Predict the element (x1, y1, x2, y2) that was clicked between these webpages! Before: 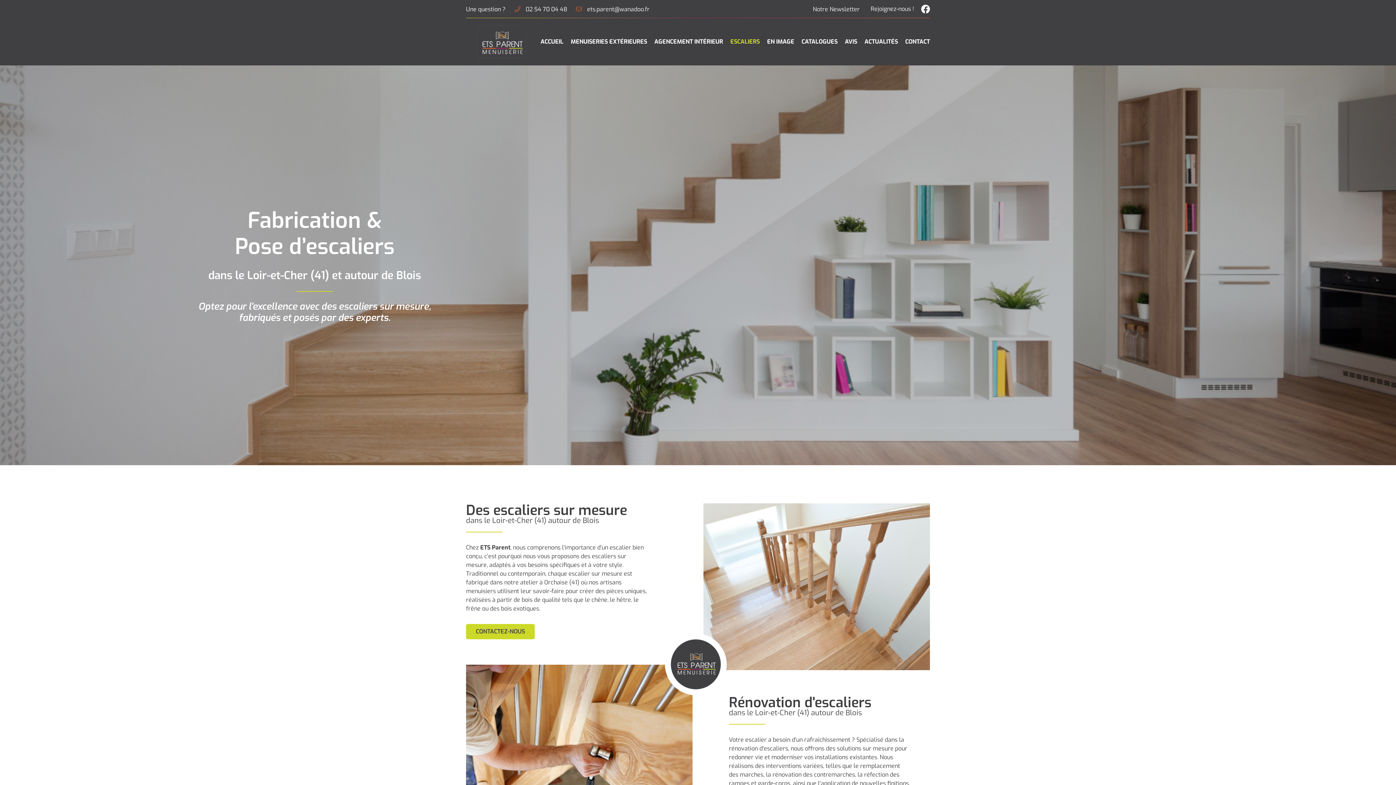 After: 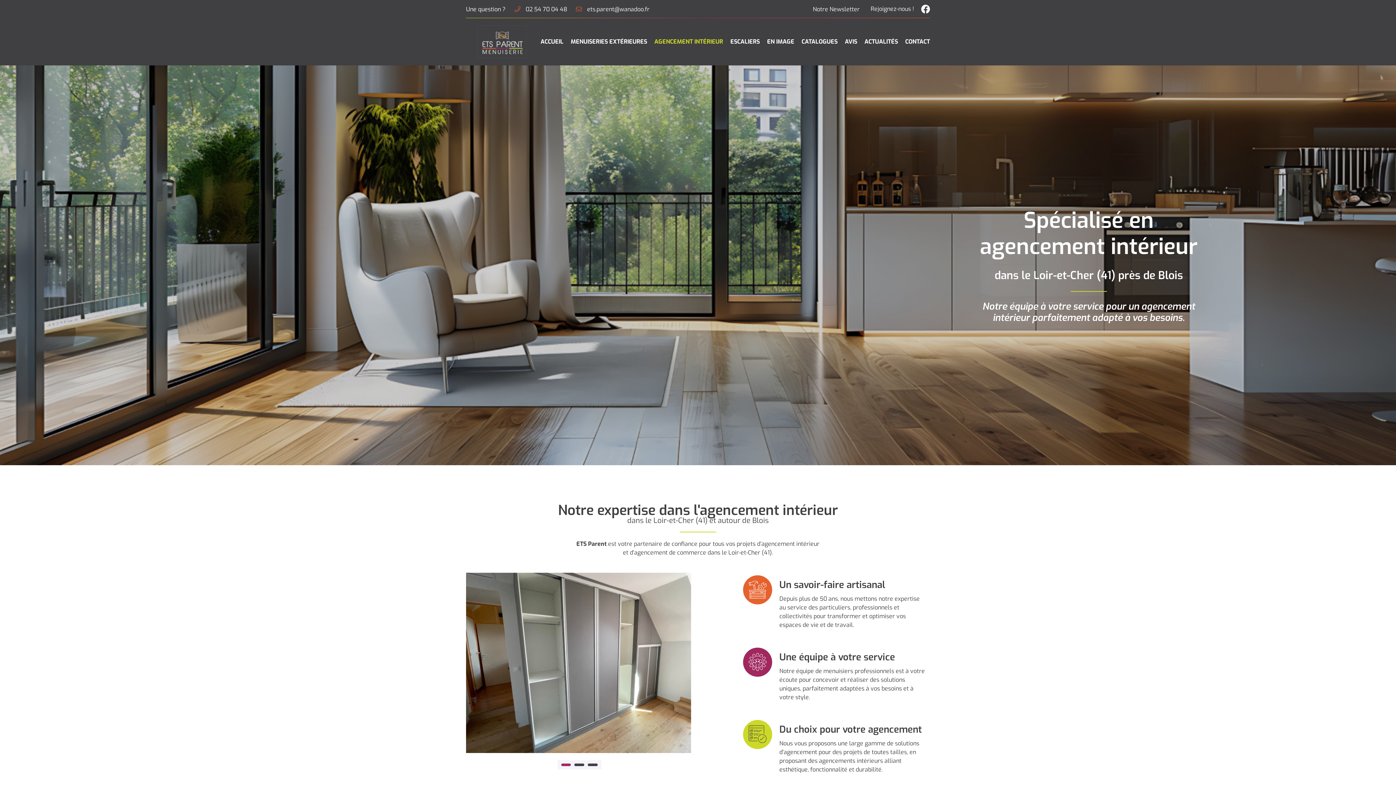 Action: bbox: (654, 34, 723, 49) label: AGENCEMENT INTÉRIEUR